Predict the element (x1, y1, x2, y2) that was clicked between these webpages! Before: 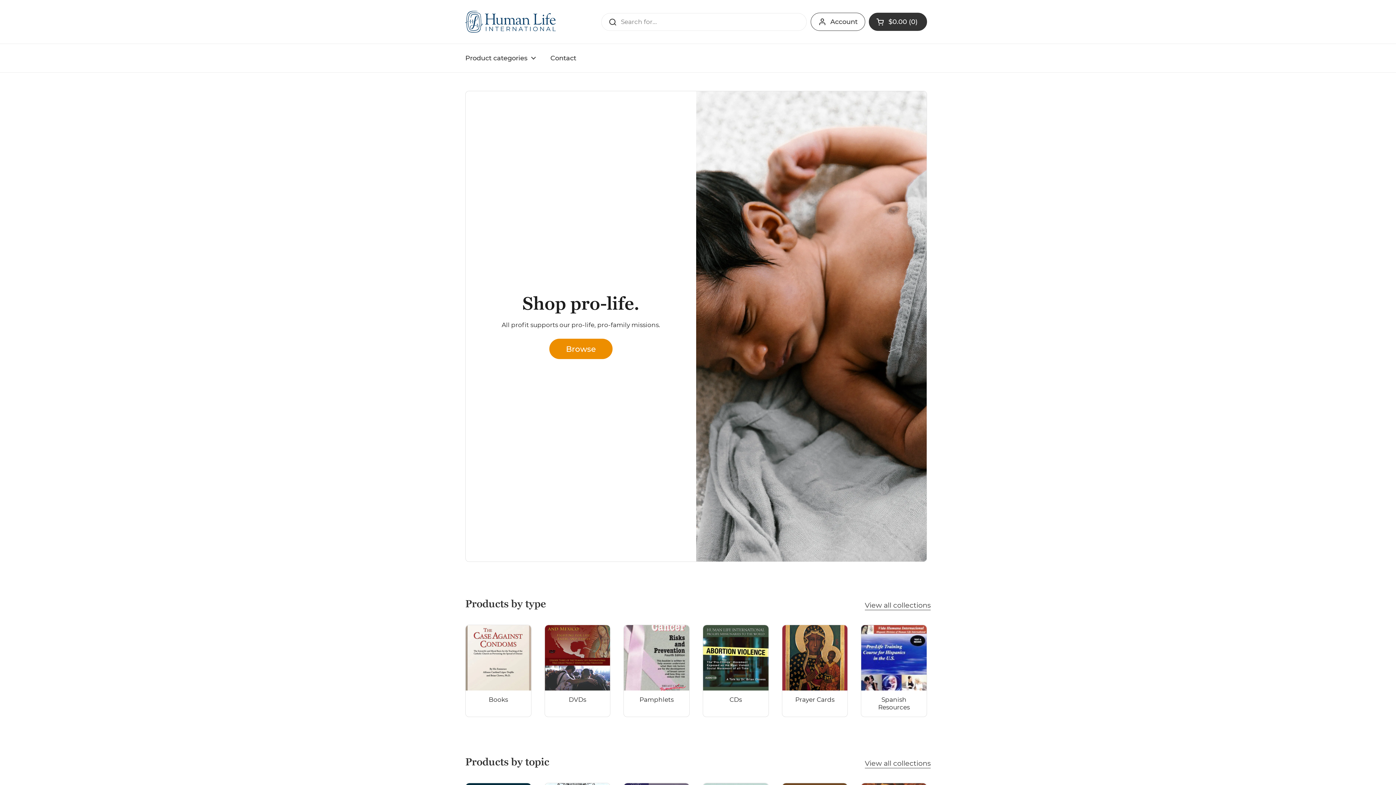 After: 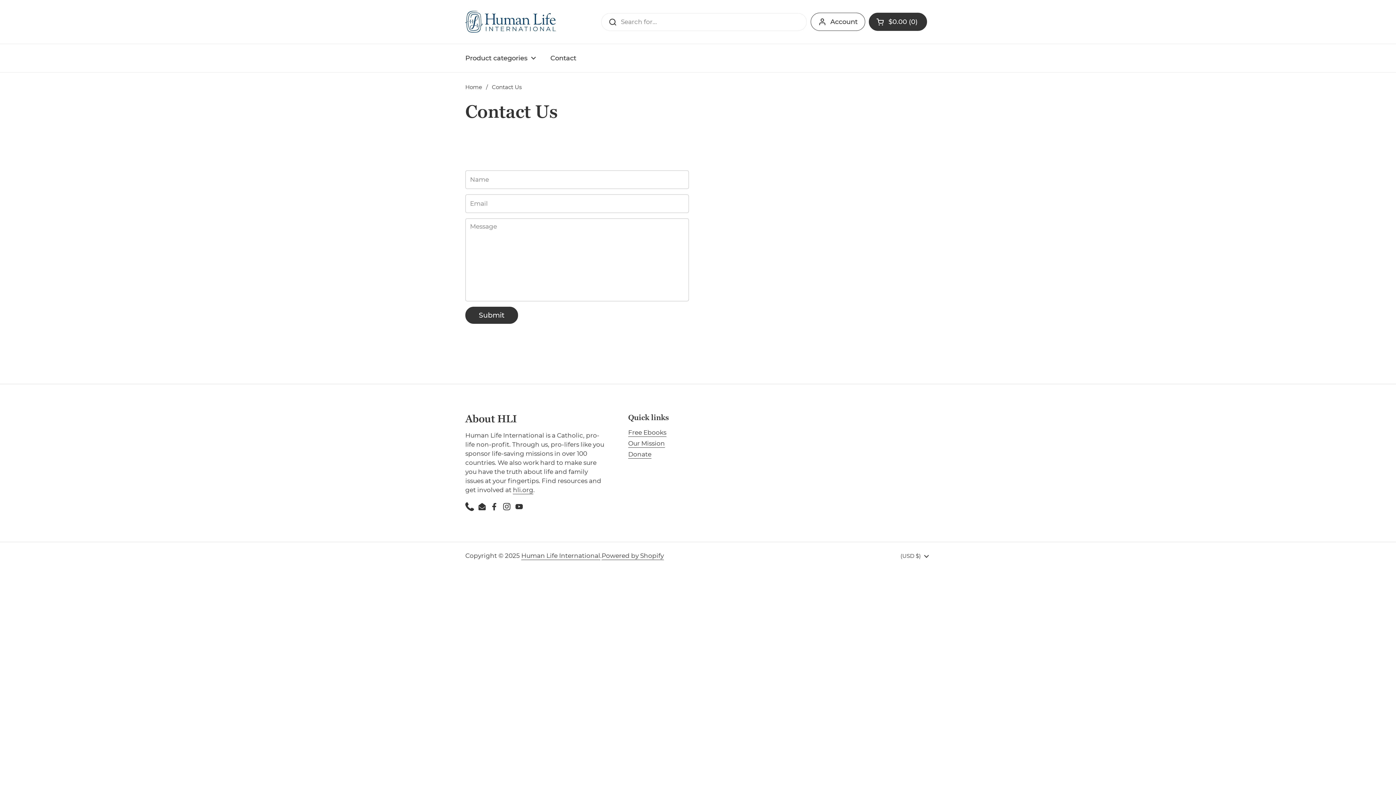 Action: bbox: (543, 49, 583, 66) label: Contact